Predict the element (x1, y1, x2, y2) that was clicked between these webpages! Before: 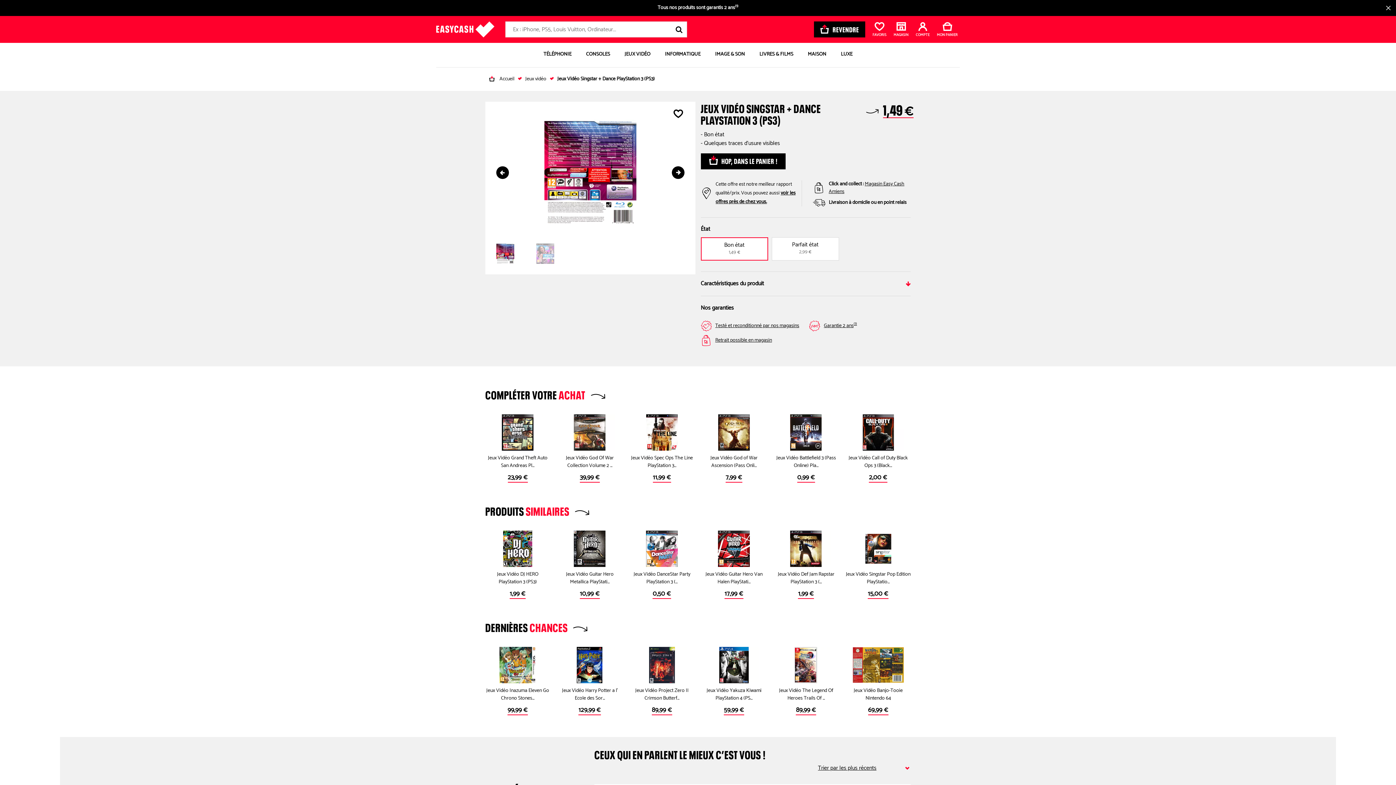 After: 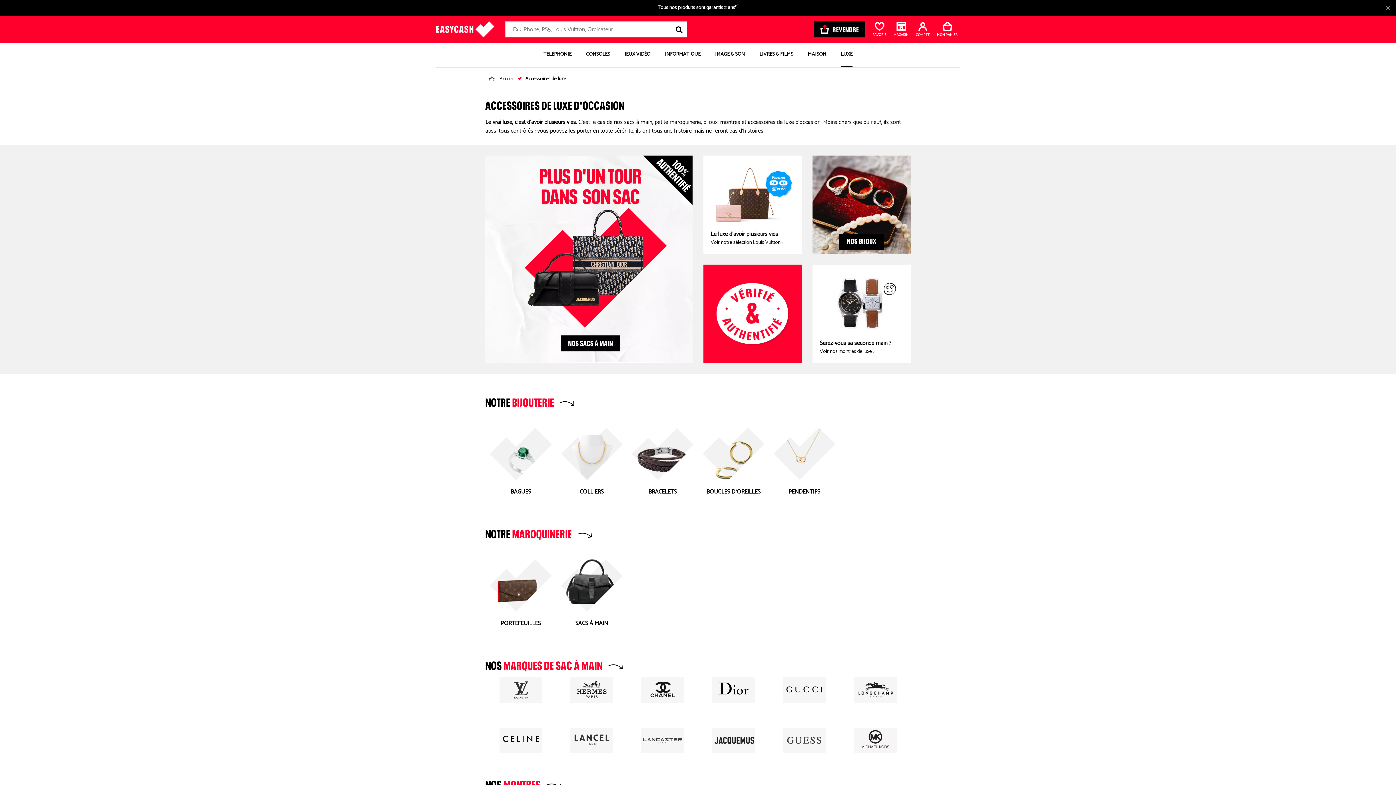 Action: bbox: (841, 42, 852, 67) label: LUXE